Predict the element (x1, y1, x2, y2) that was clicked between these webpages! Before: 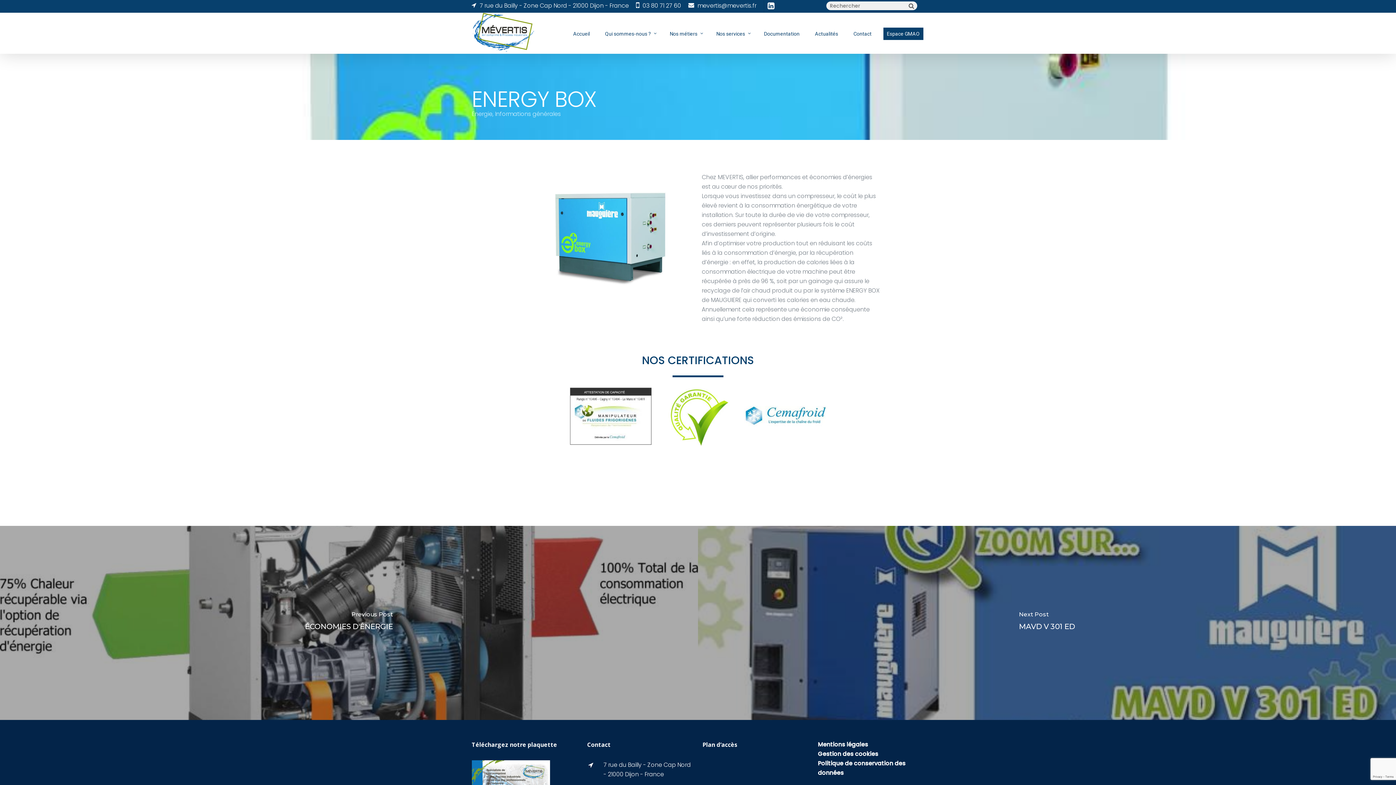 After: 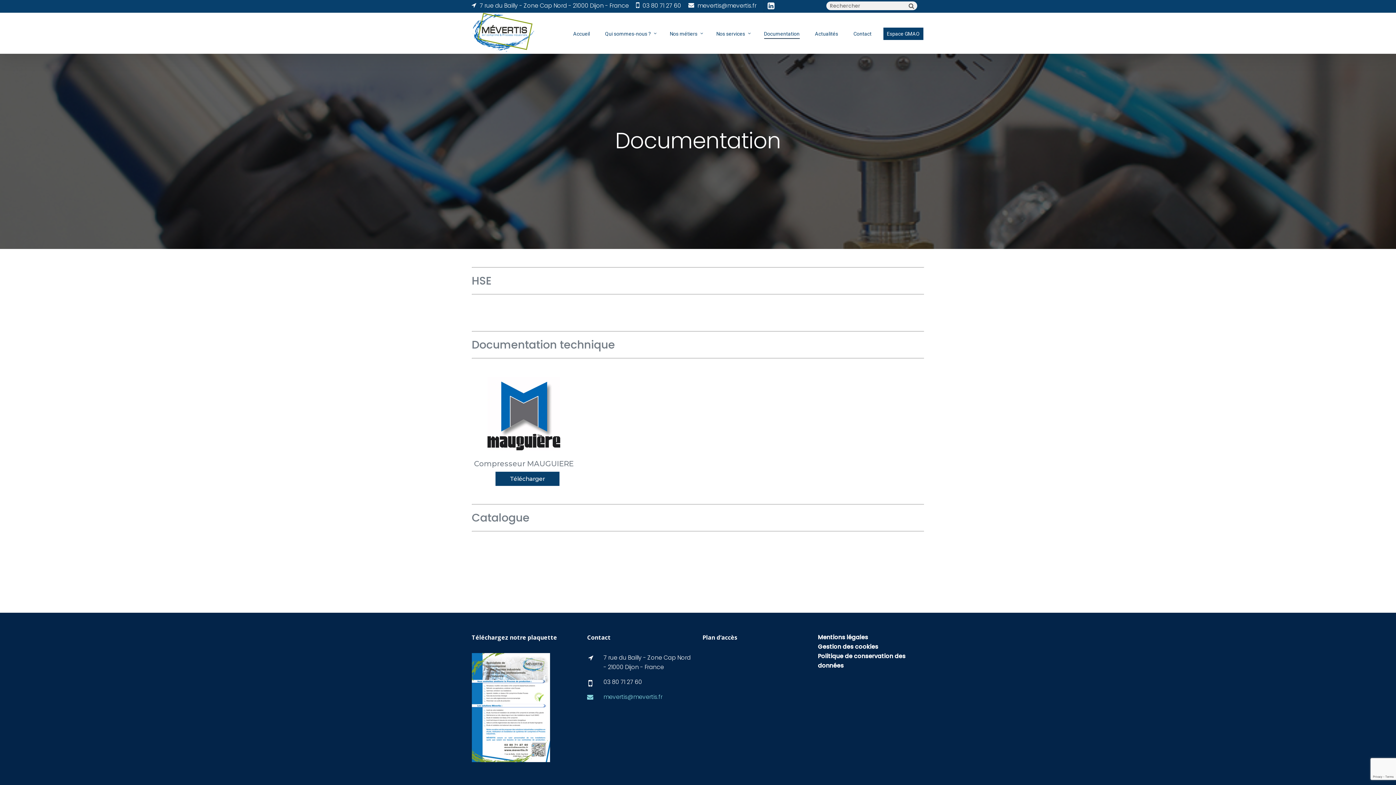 Action: bbox: (760, 28, 803, 39) label: Documentation